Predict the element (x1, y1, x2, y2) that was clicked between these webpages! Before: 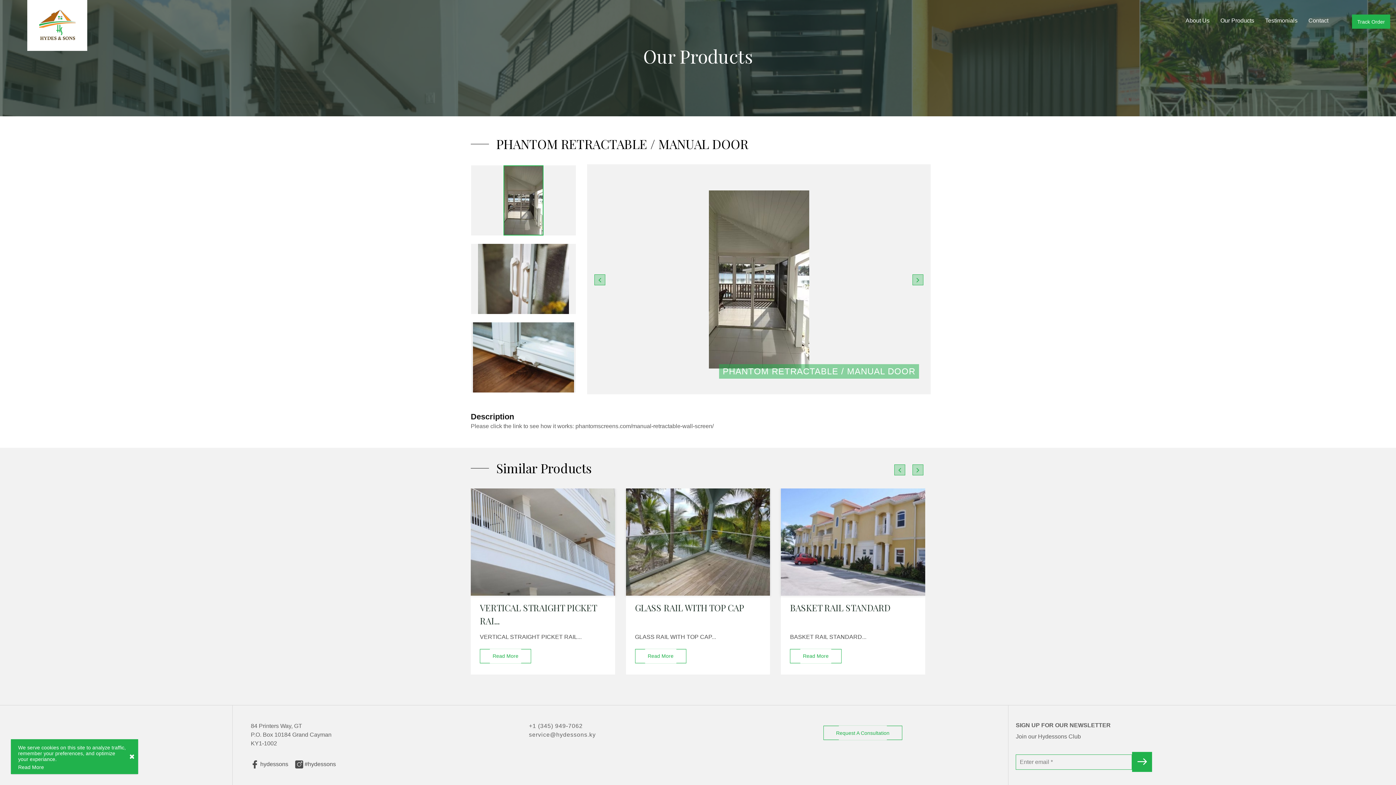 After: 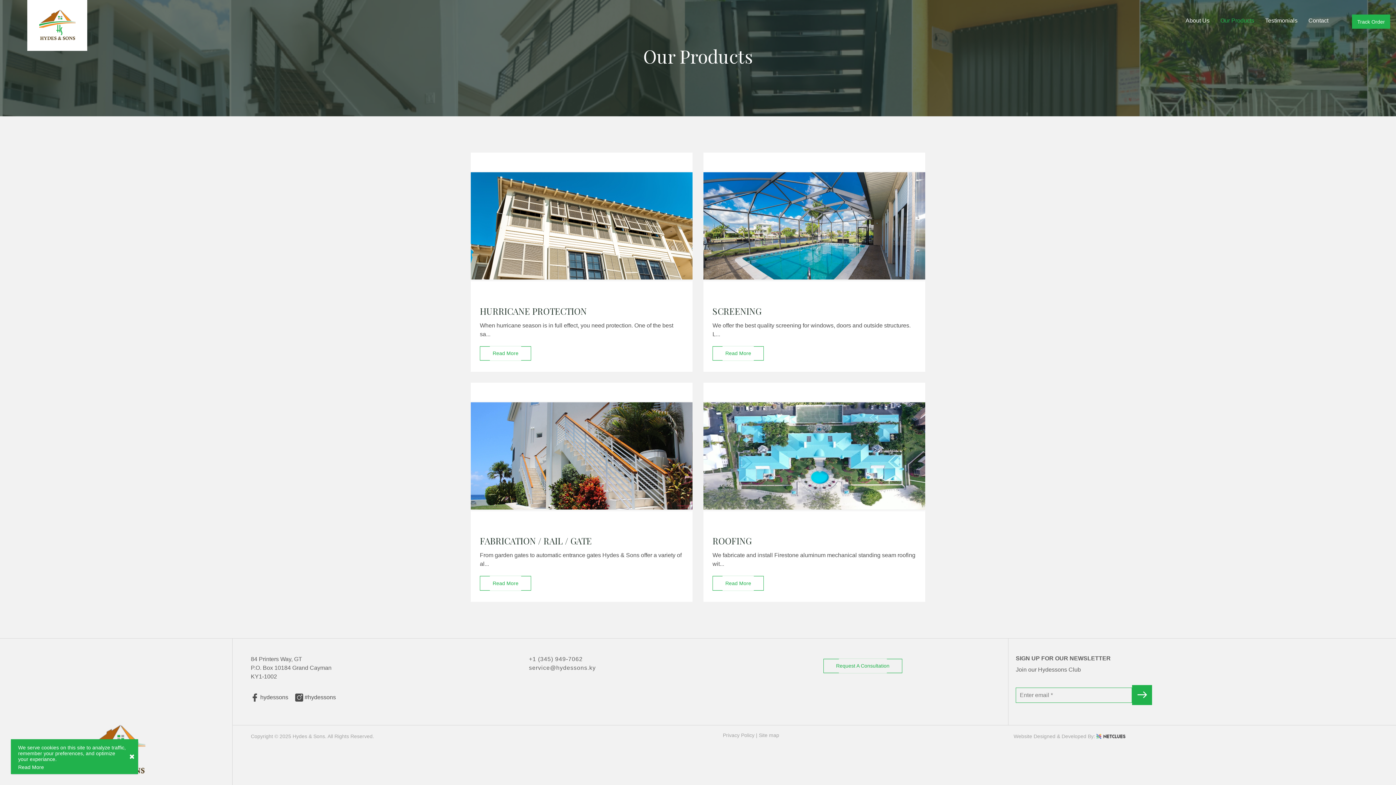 Action: label: Our Products bbox: (1215, 10, 1260, 30)